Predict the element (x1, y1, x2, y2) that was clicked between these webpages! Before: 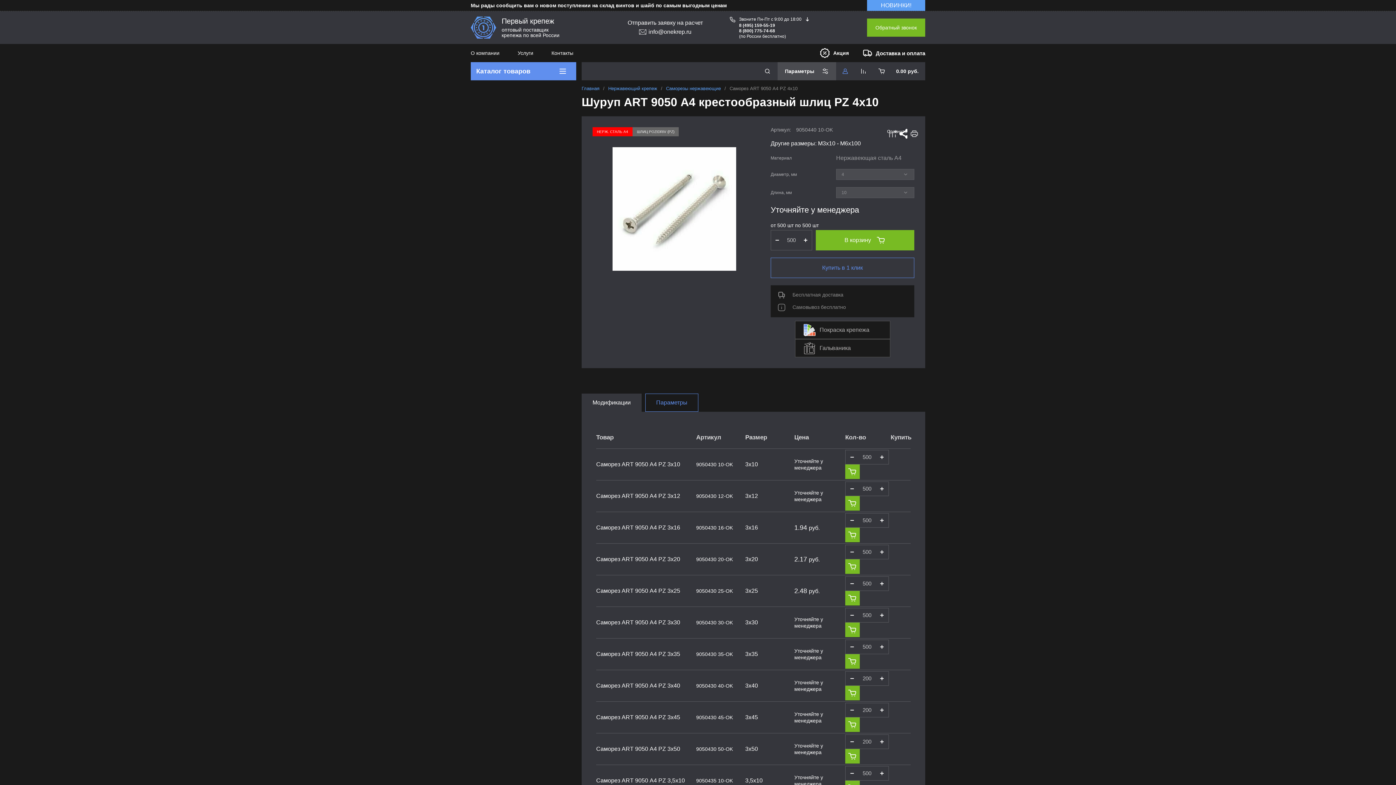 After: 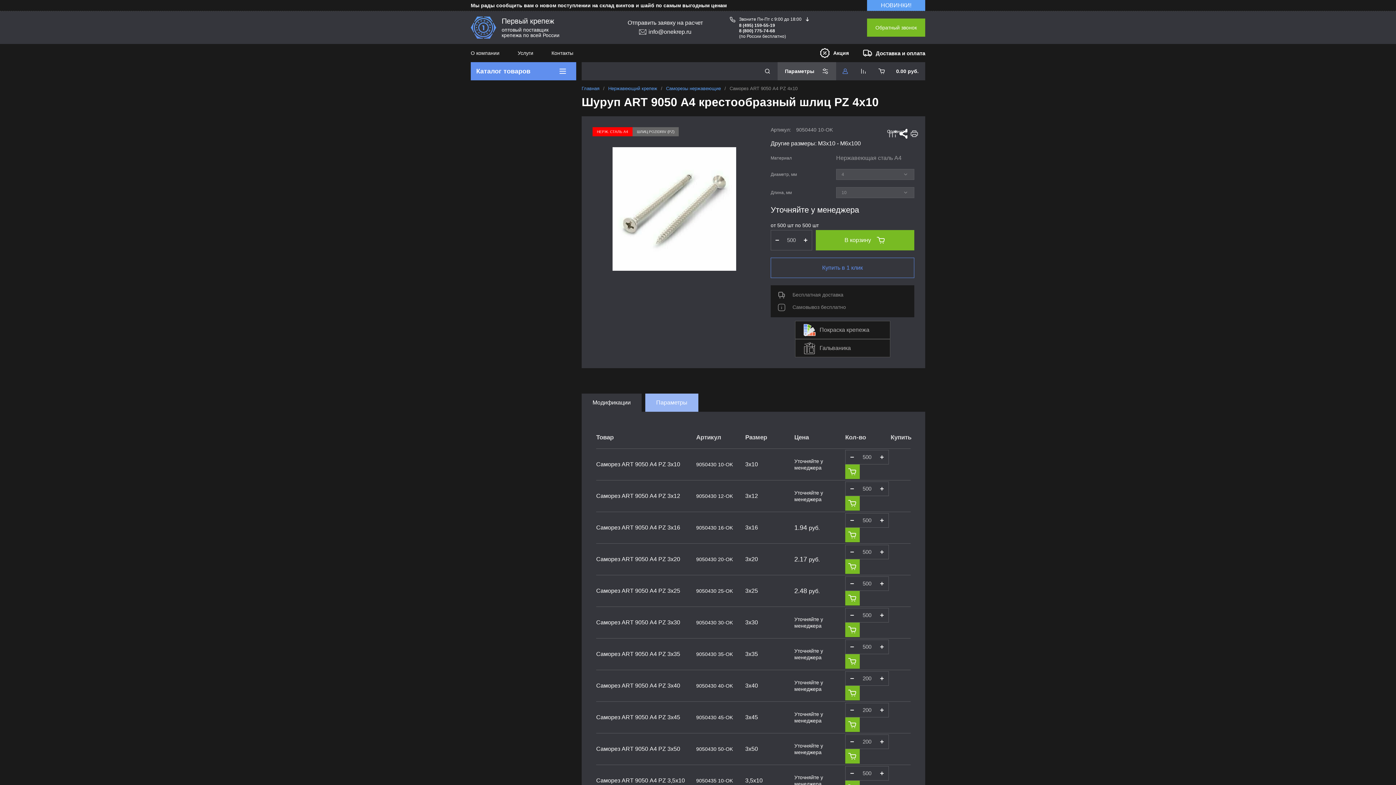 Action: label: Параметры bbox: (645, 393, 698, 412)